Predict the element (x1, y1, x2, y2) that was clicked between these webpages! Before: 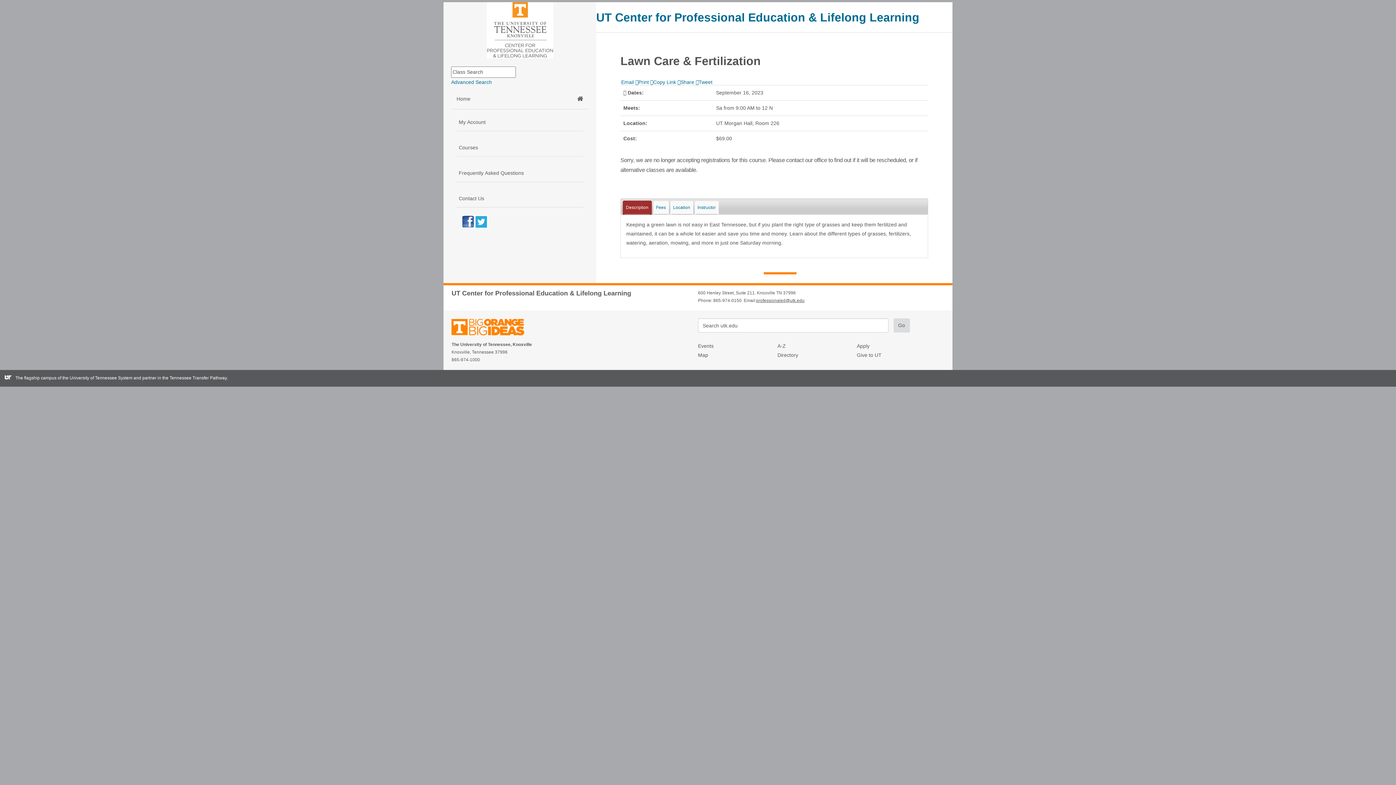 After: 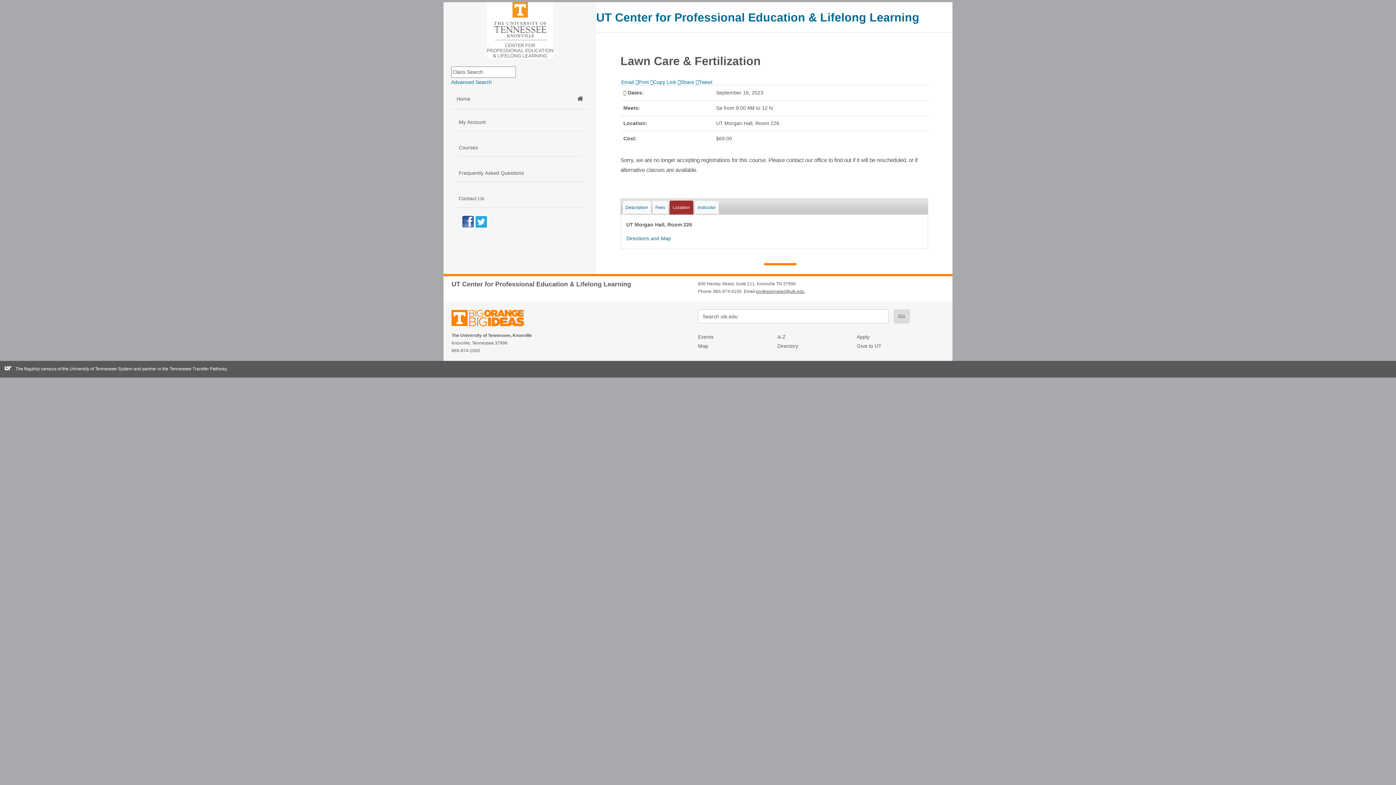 Action: label: Location bbox: (670, 201, 693, 214)